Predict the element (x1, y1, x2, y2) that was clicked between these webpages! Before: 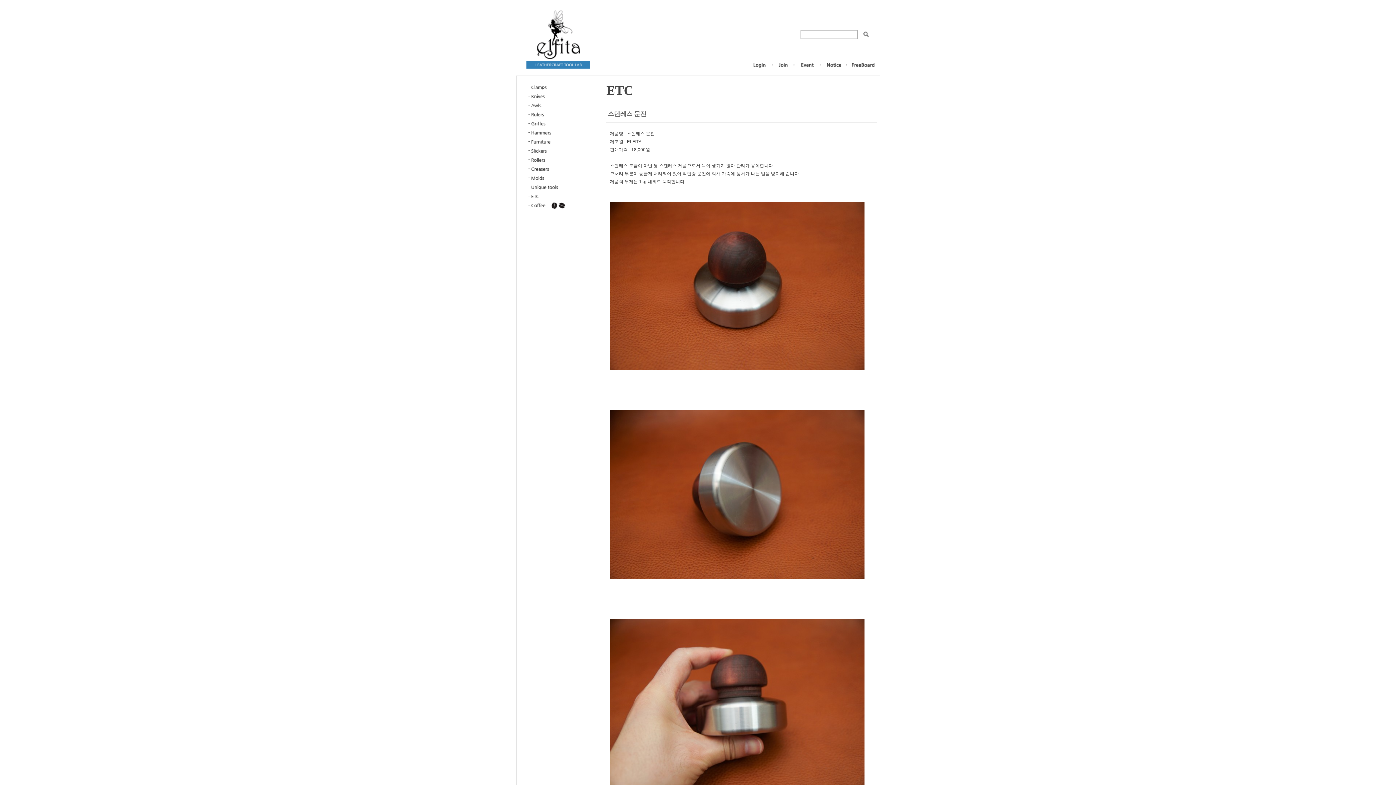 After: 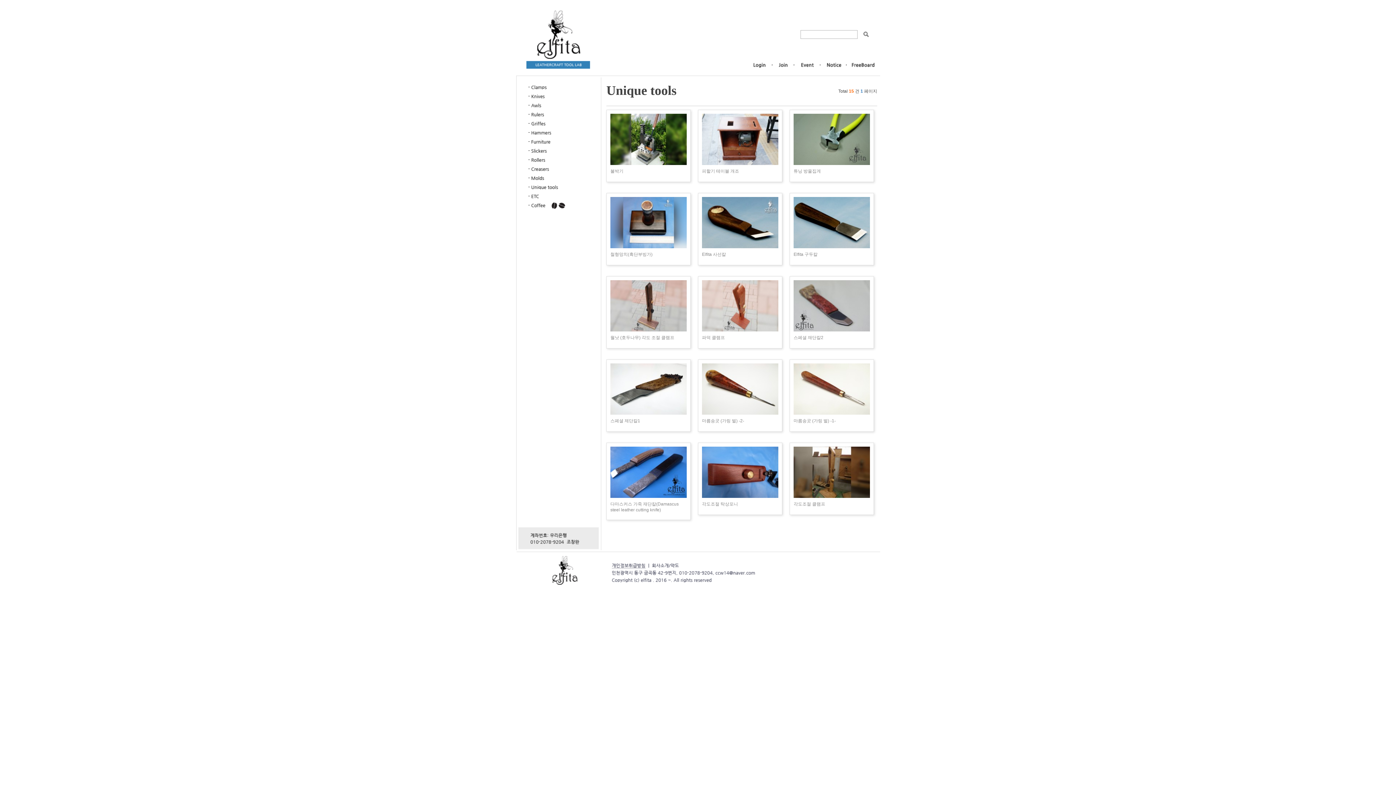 Action: bbox: (516, 182, 601, 188)